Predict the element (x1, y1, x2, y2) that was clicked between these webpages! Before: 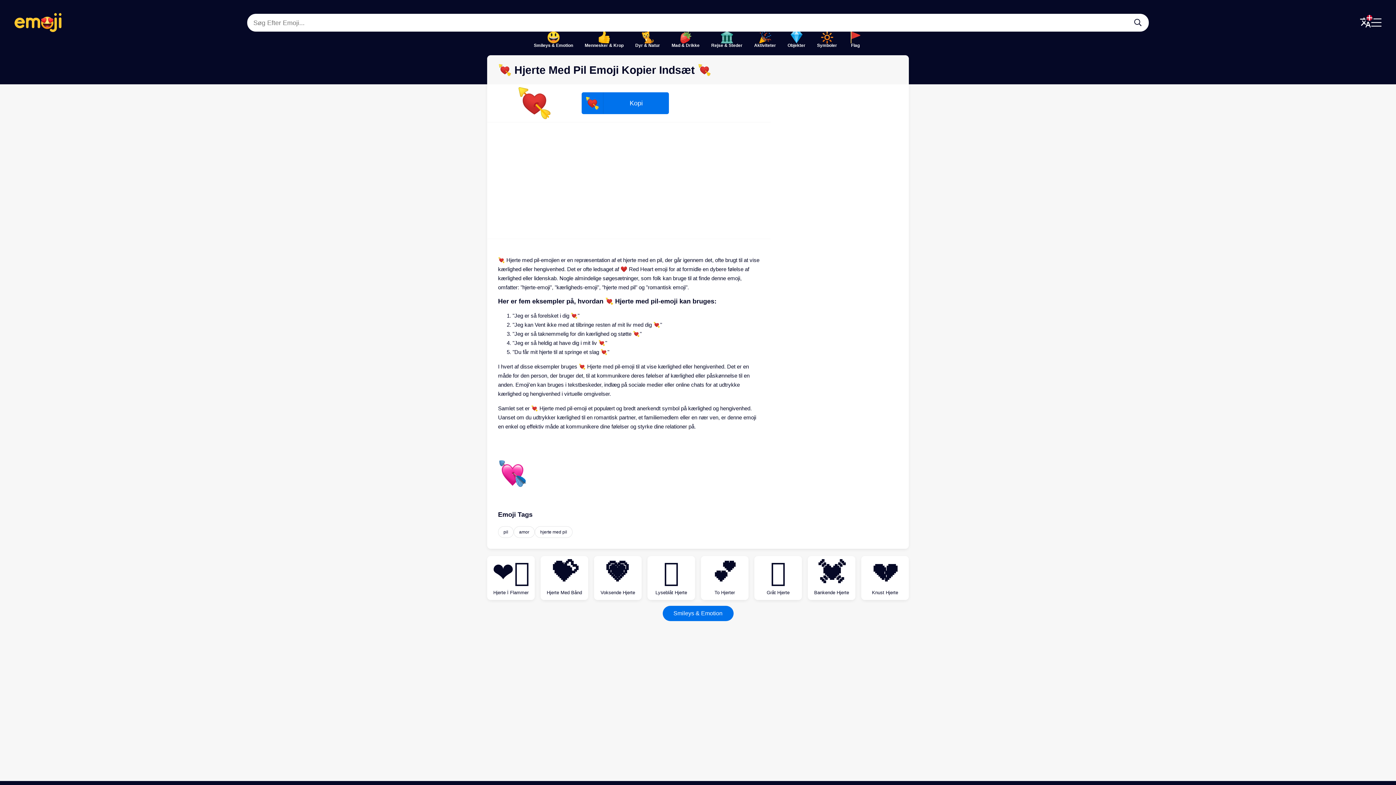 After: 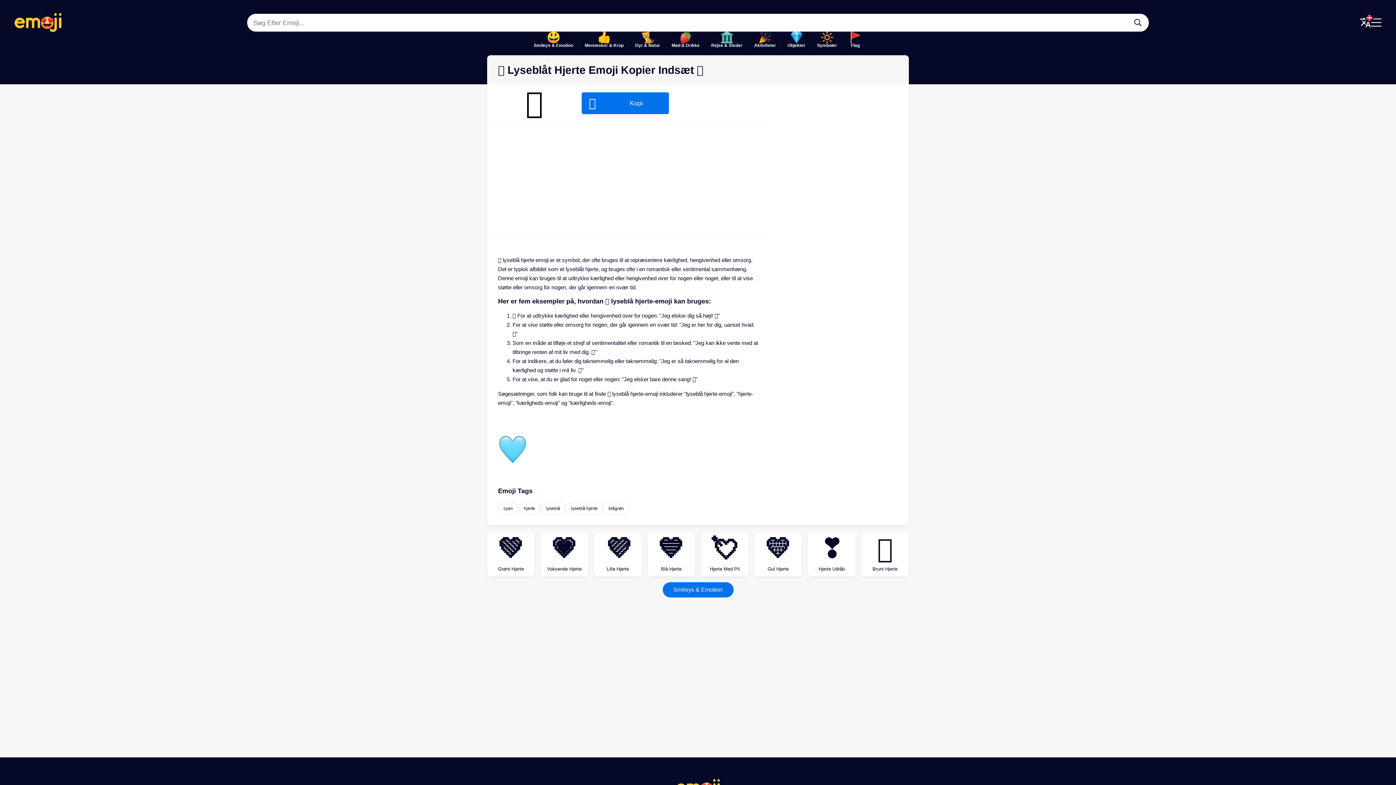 Action: bbox: (647, 556, 695, 600) label: 🩵
Lyseblåt Hjerte